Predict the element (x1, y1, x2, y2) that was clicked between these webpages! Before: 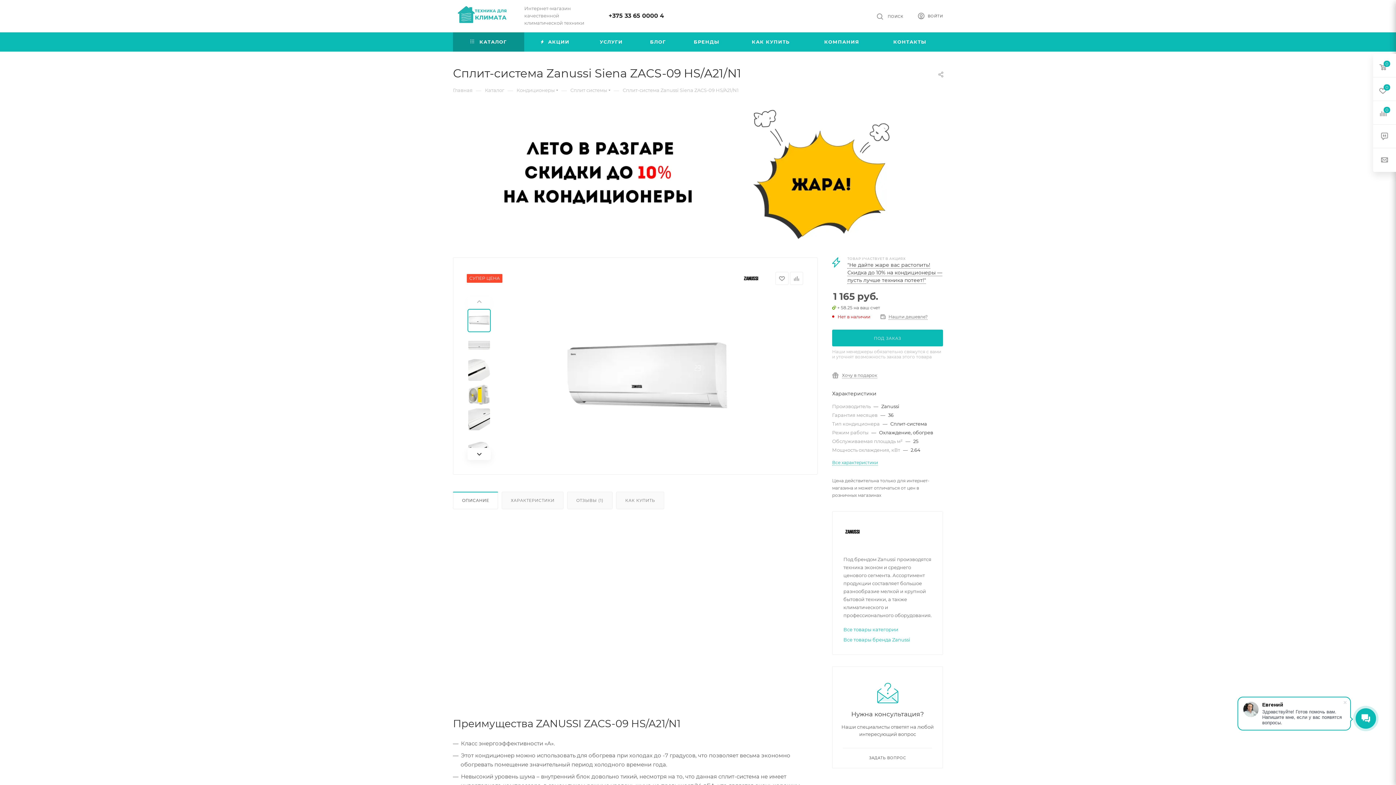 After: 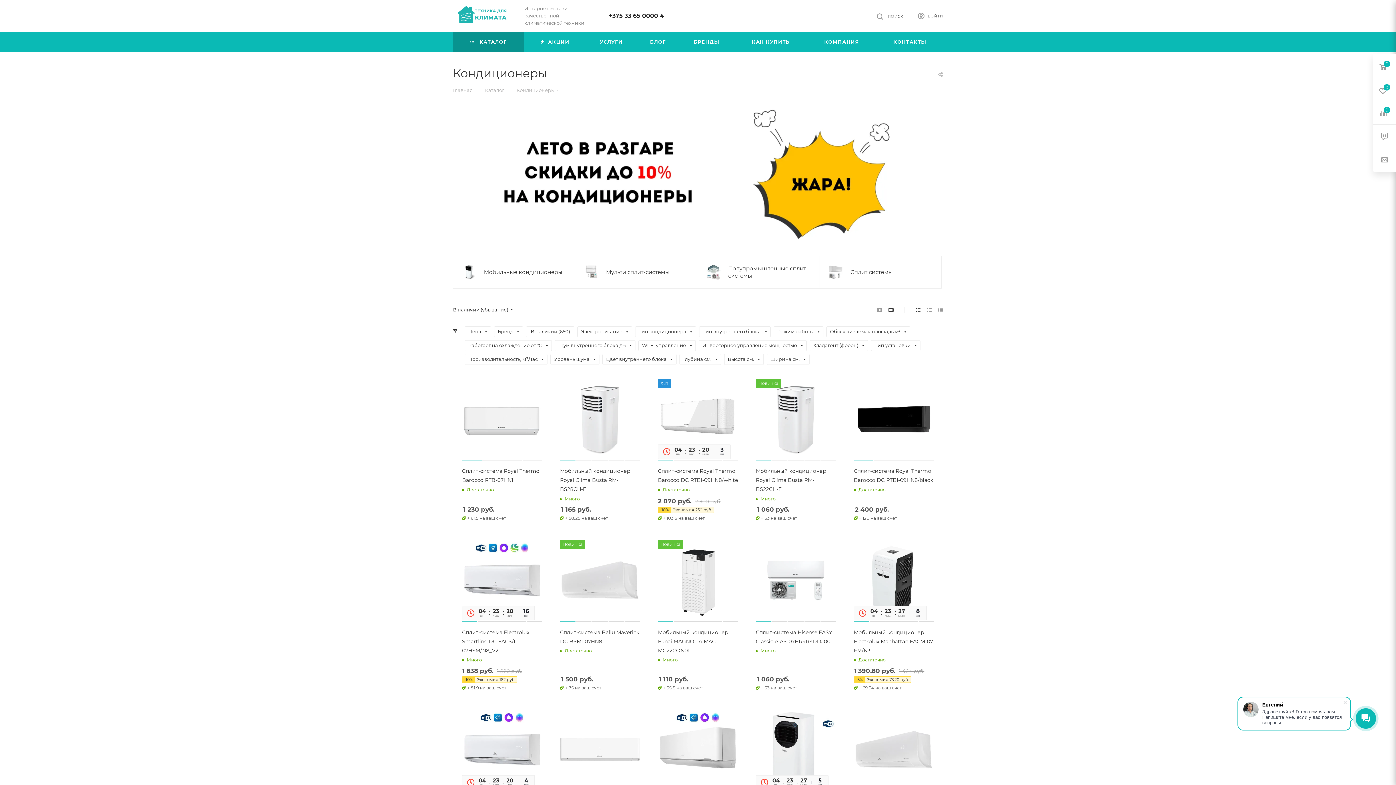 Action: label: Кондиционеры bbox: (516, 86, 554, 93)